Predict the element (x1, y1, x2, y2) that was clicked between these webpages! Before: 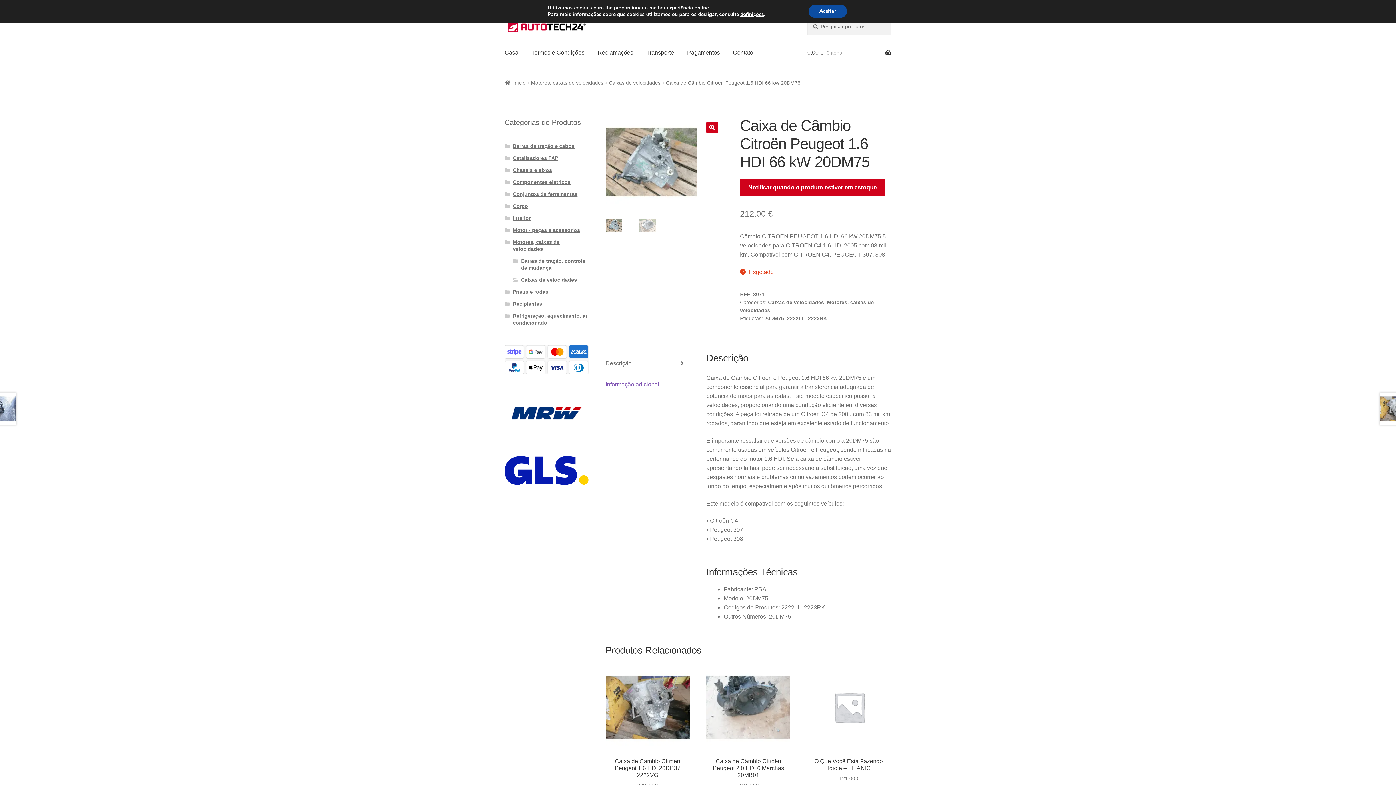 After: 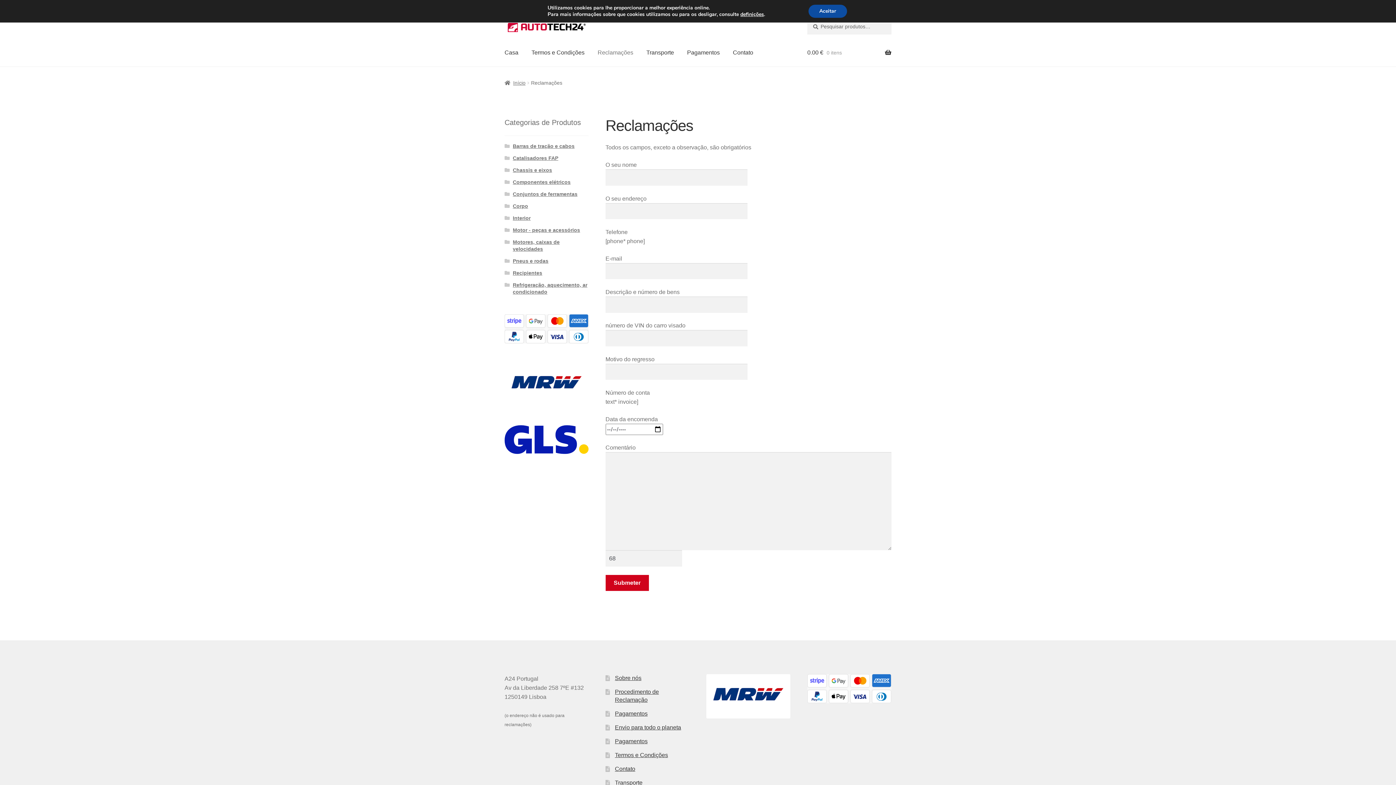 Action: label: Reclamações bbox: (592, 38, 639, 66)